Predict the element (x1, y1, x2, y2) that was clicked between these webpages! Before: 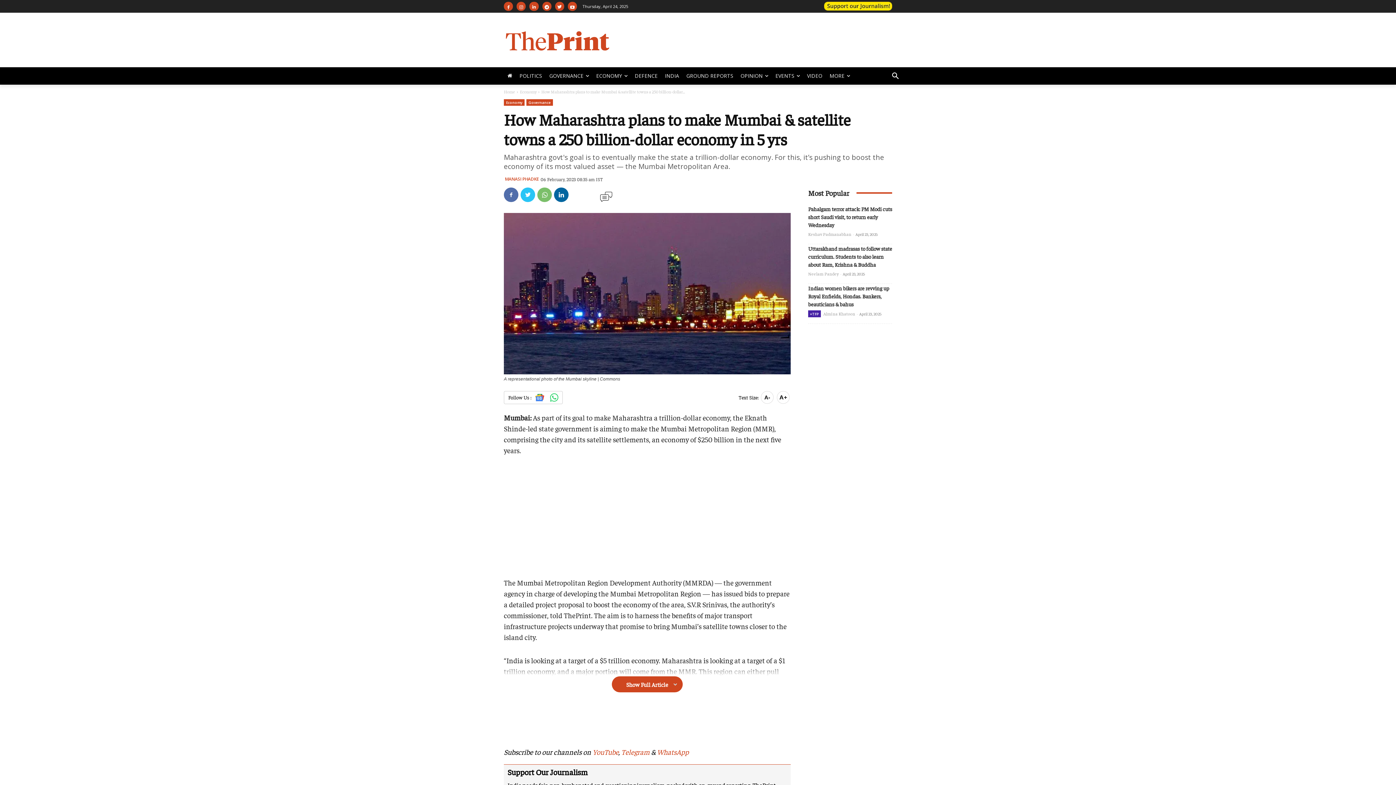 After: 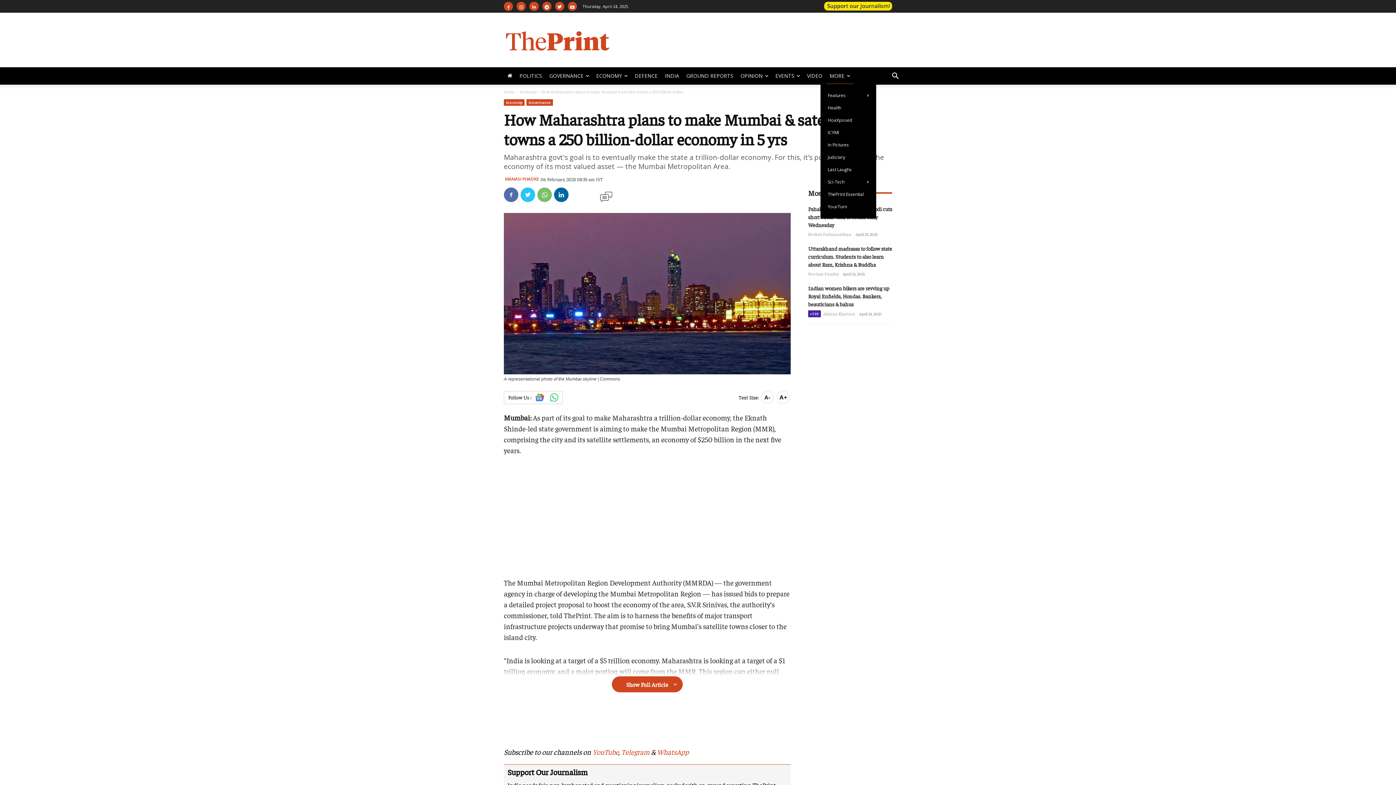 Action: bbox: (826, 67, 853, 84) label: MORE